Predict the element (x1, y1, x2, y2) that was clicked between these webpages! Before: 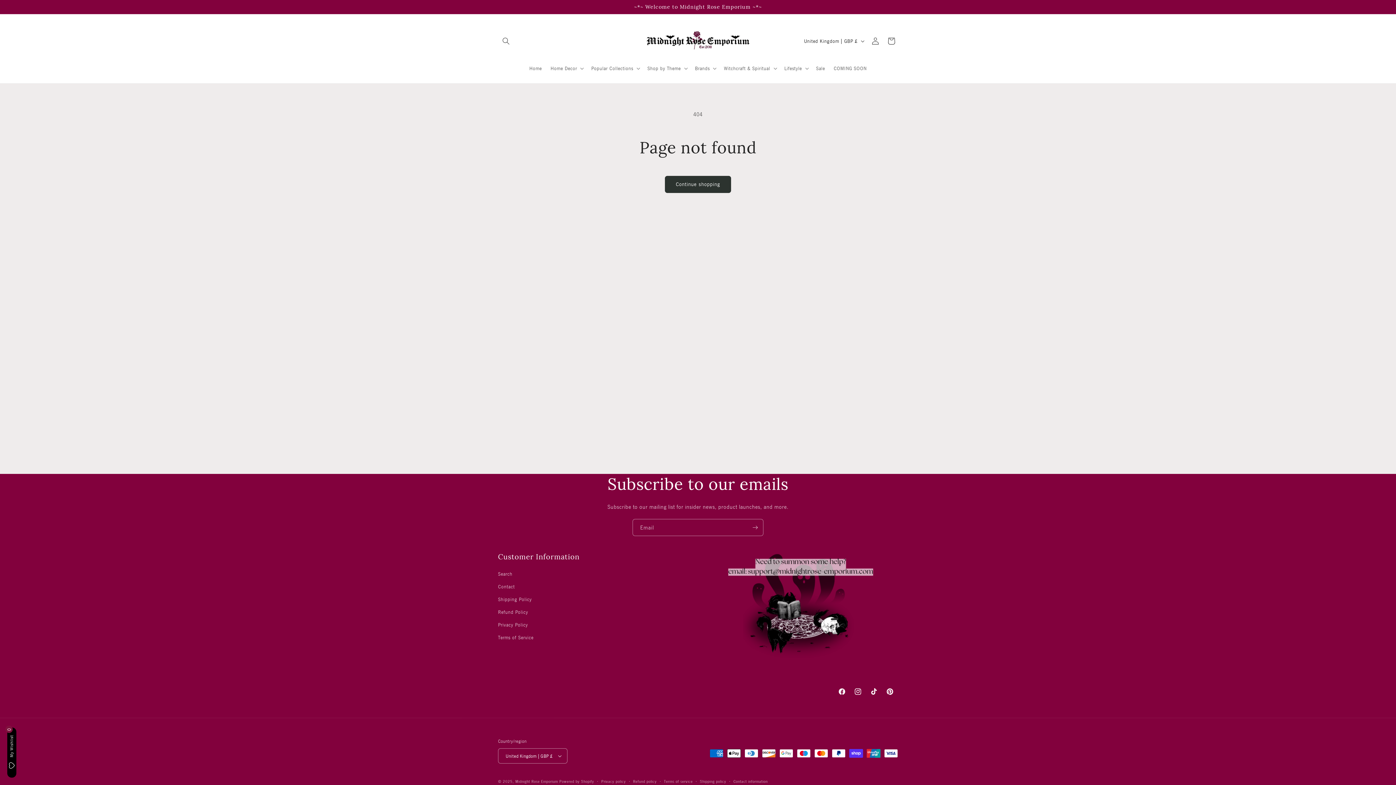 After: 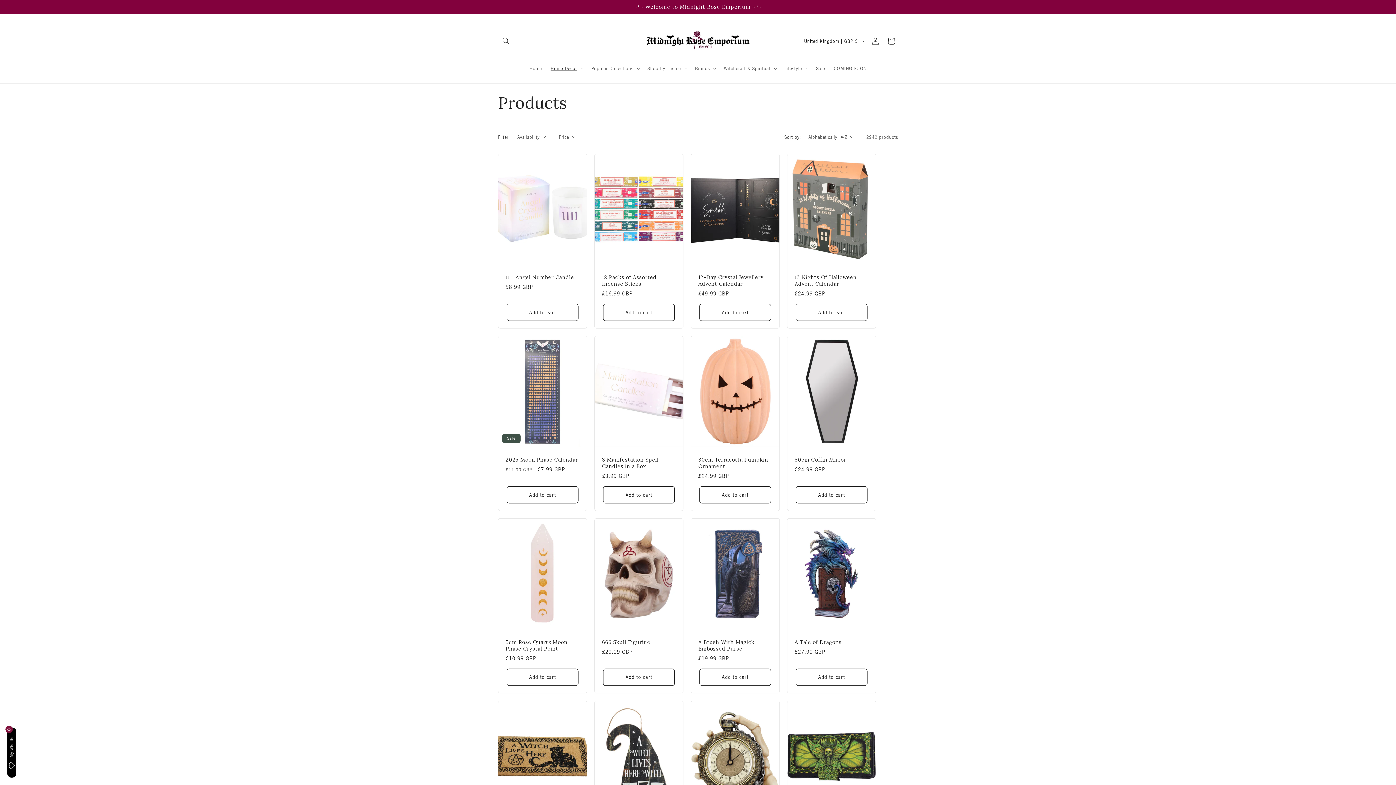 Action: label: Continue shopping bbox: (665, 175, 731, 192)